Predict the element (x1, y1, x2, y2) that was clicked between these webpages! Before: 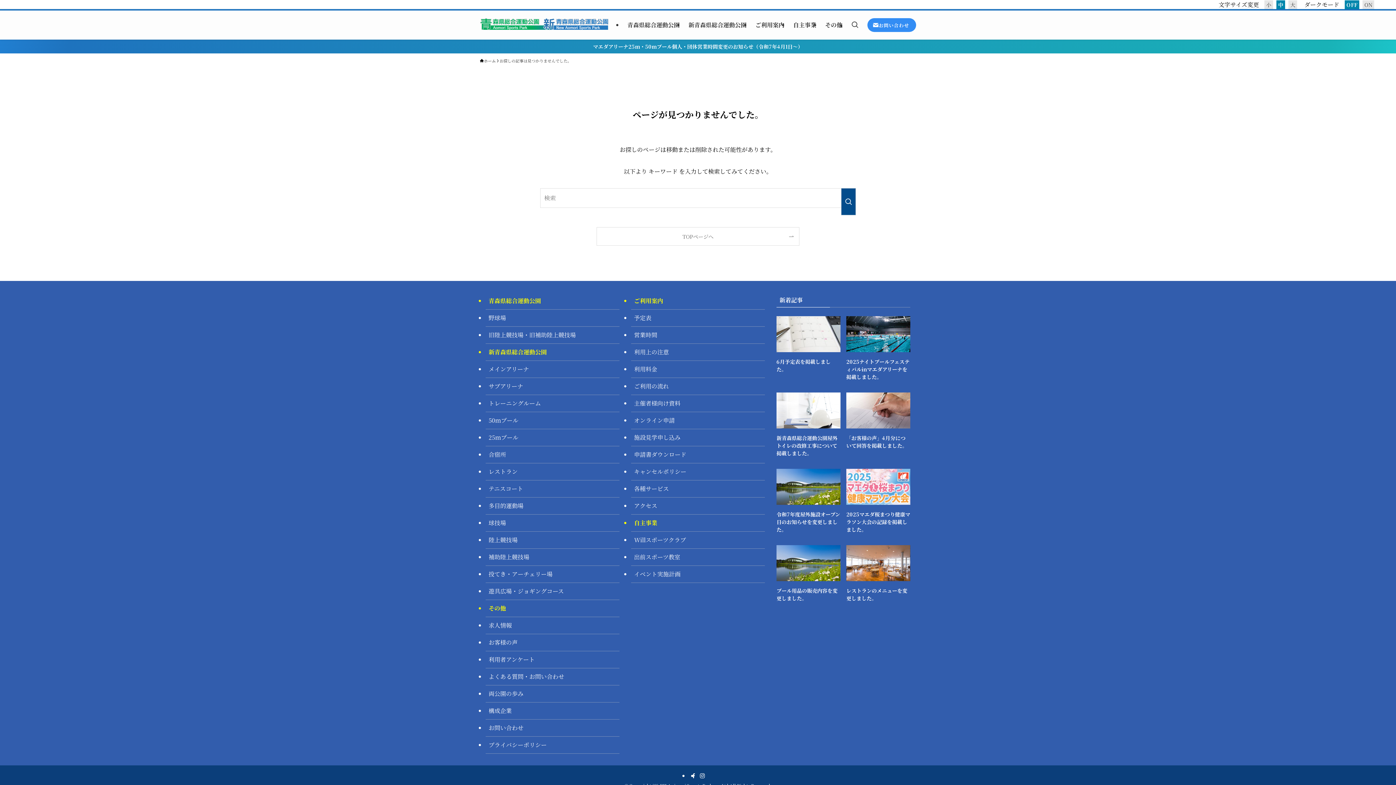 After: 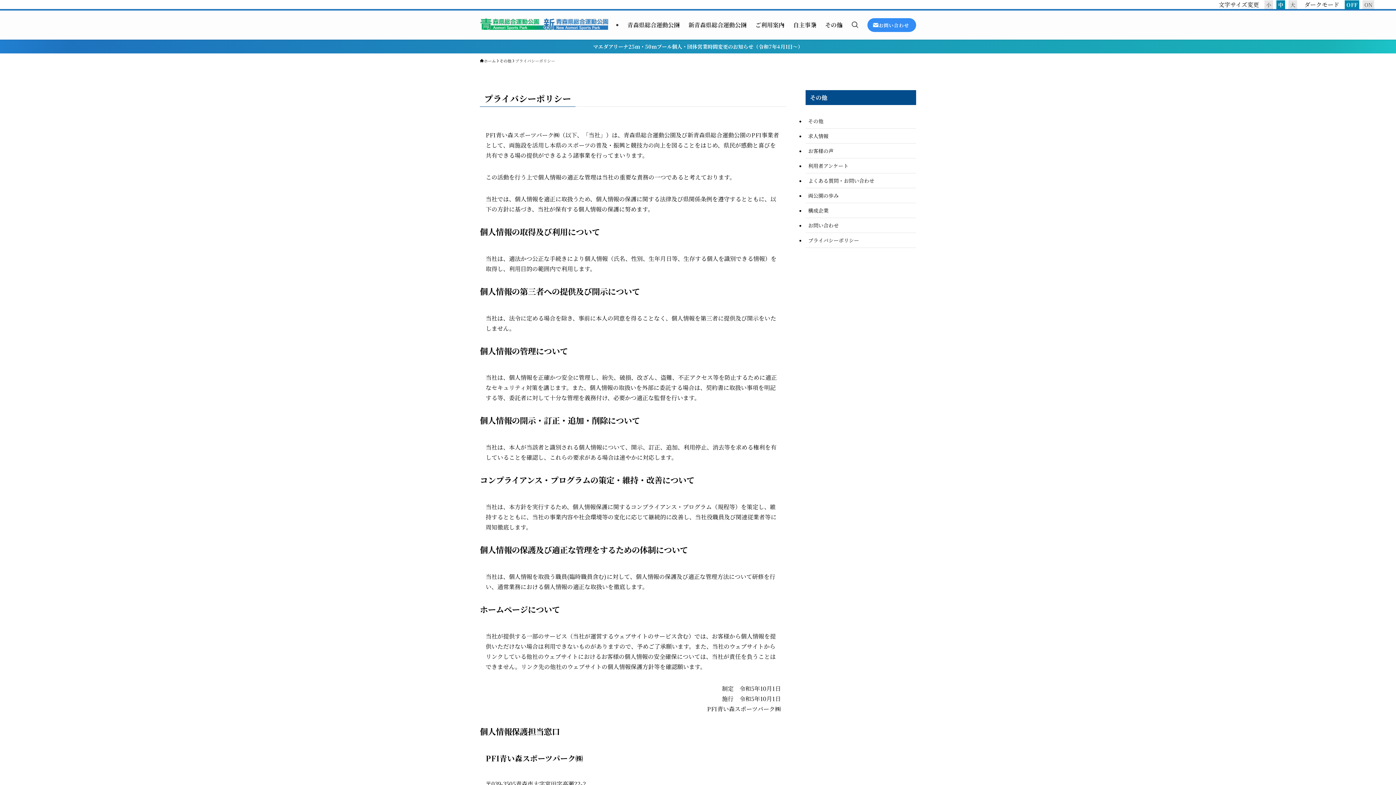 Action: label: プライバシーポリシー bbox: (485, 737, 619, 754)